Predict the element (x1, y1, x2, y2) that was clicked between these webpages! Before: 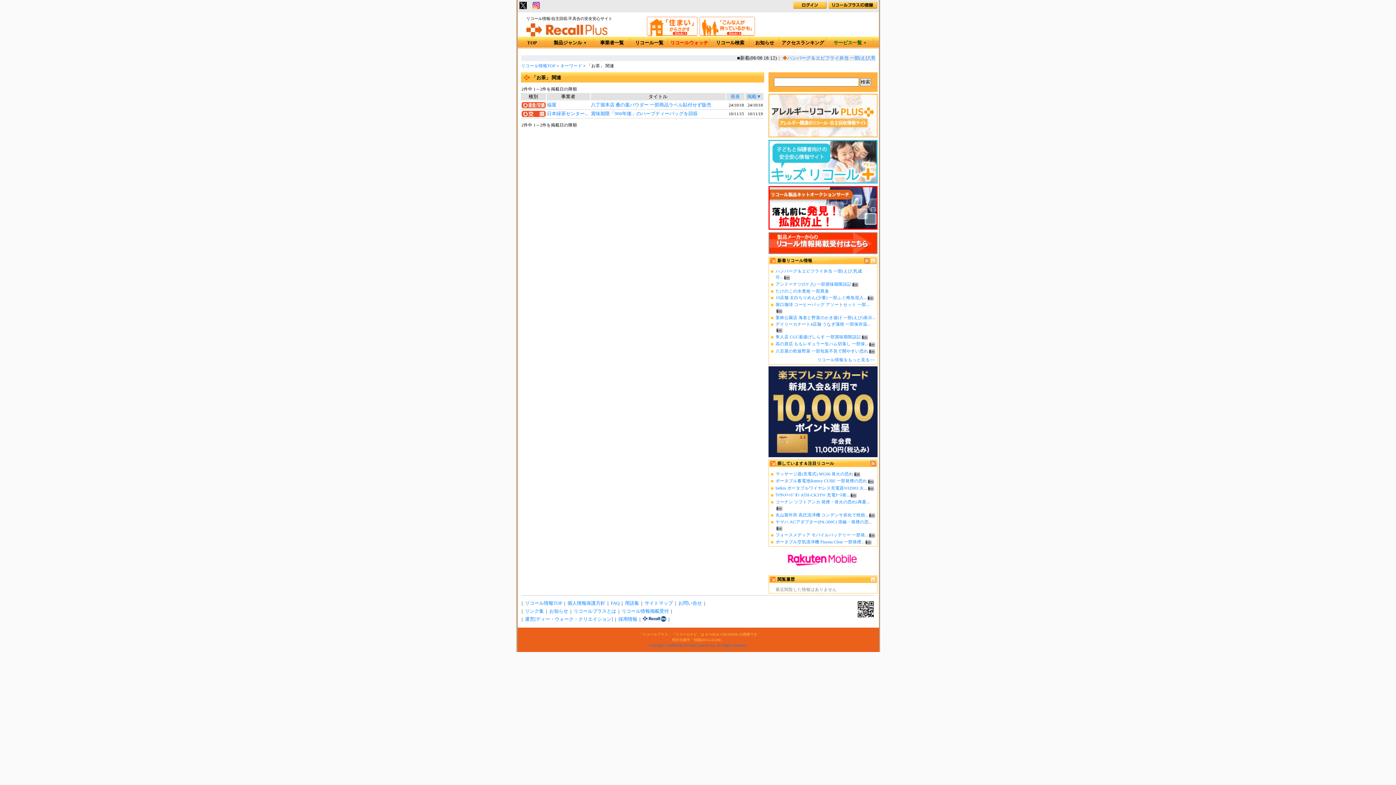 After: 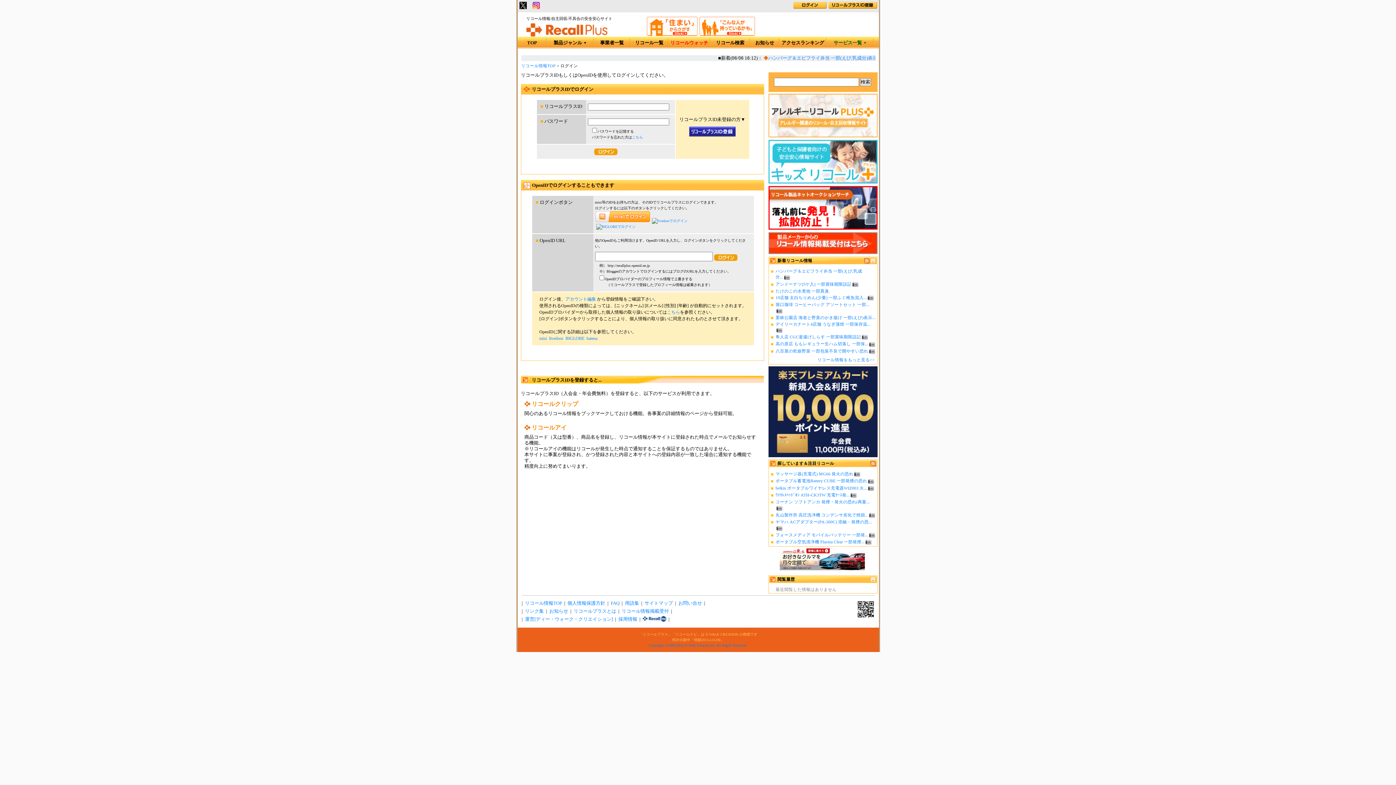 Action: bbox: (793, 4, 826, 9)